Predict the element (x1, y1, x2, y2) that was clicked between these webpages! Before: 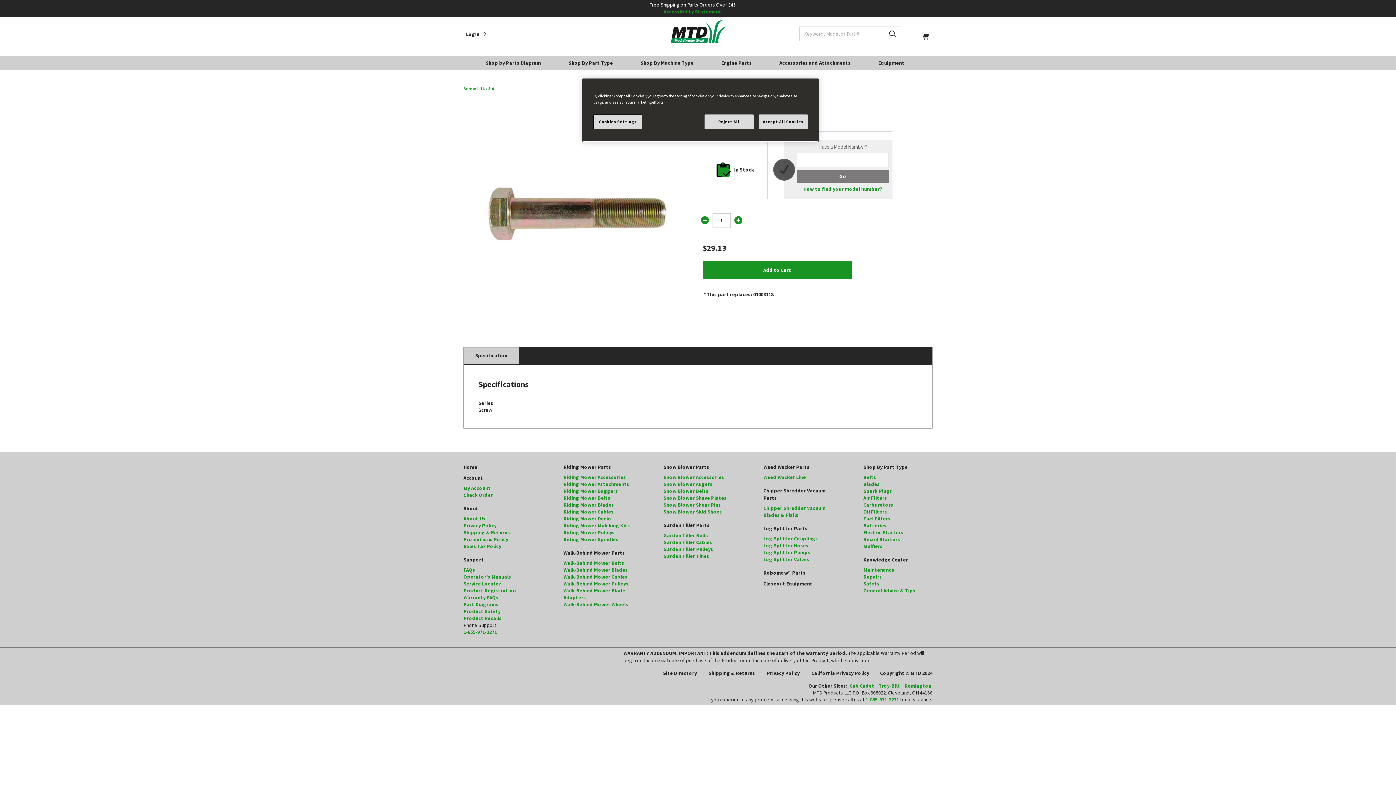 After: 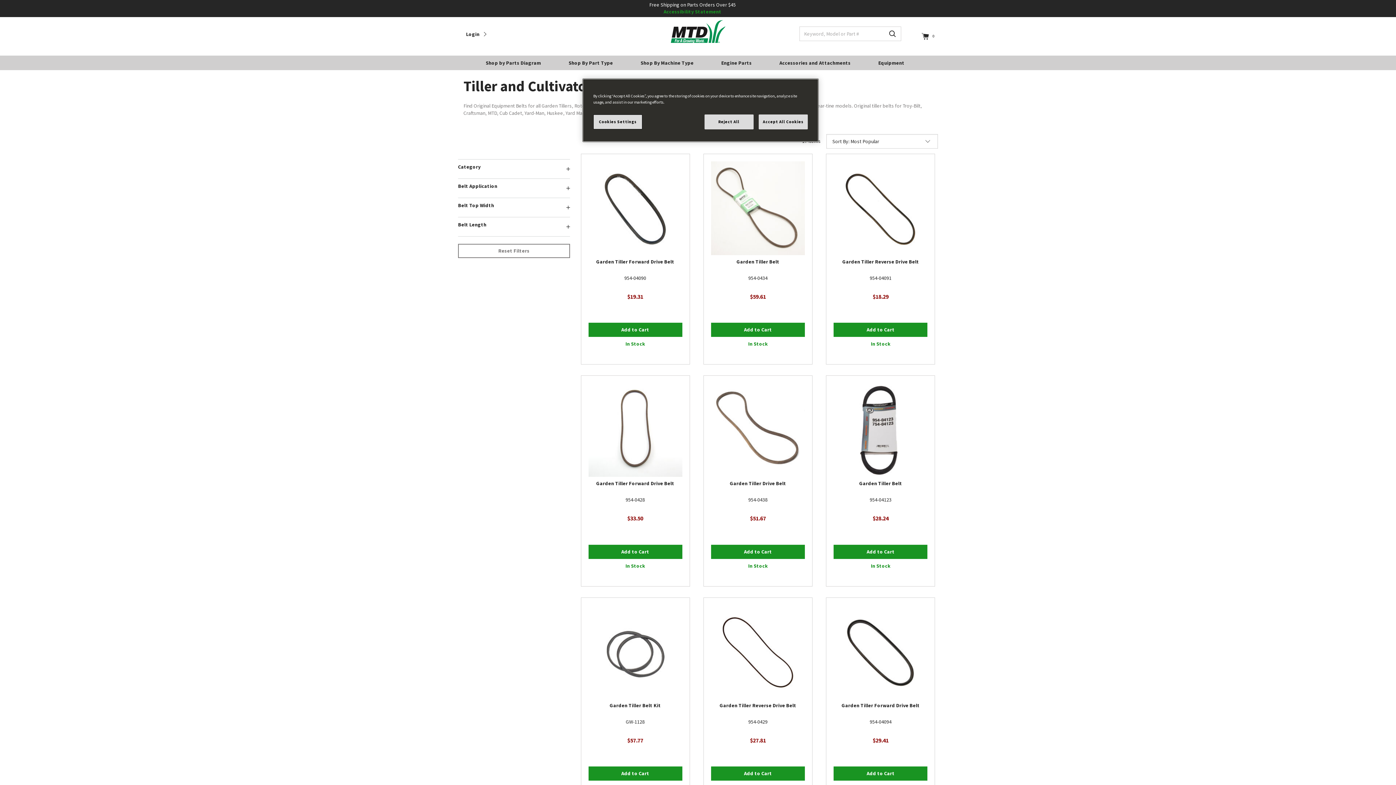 Action: label: Garden Tiller Belts bbox: (663, 532, 709, 538)